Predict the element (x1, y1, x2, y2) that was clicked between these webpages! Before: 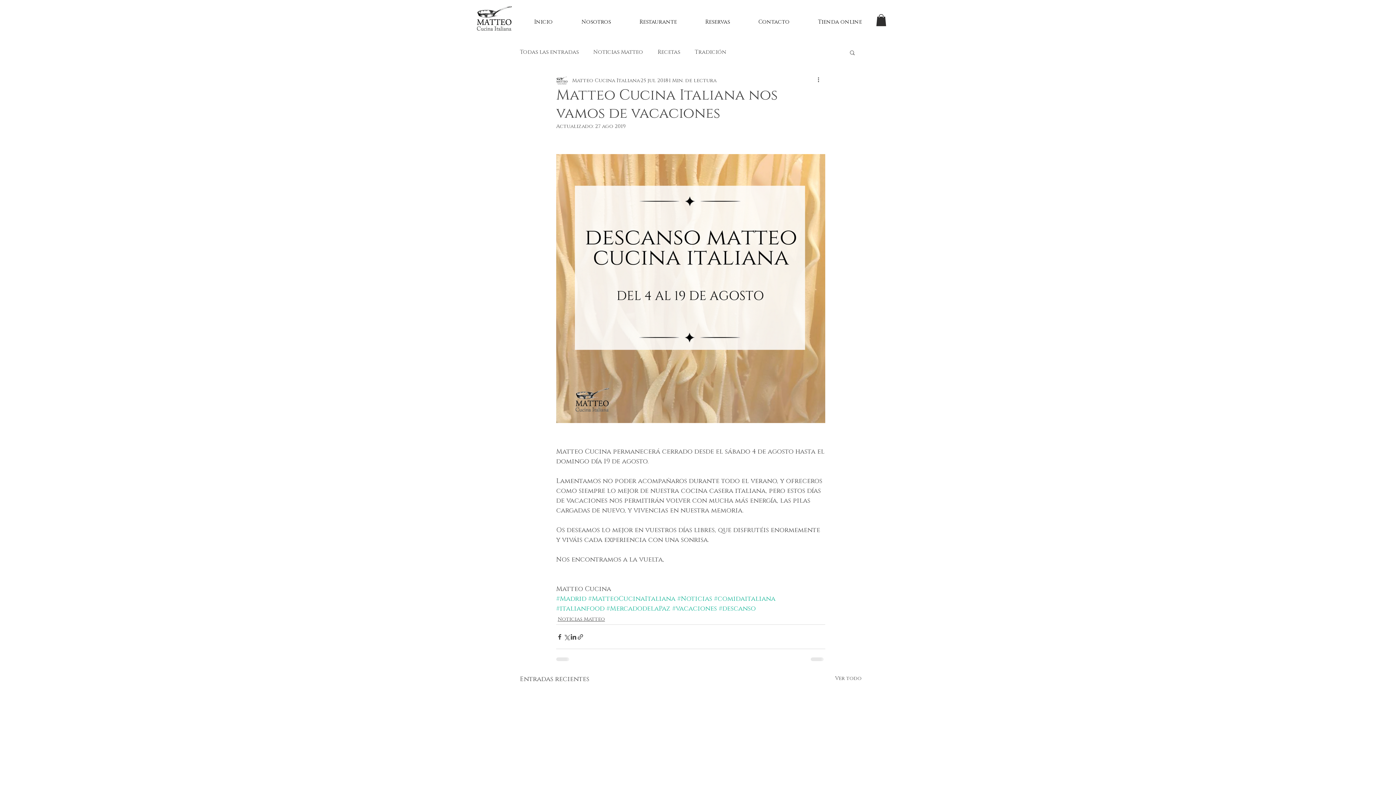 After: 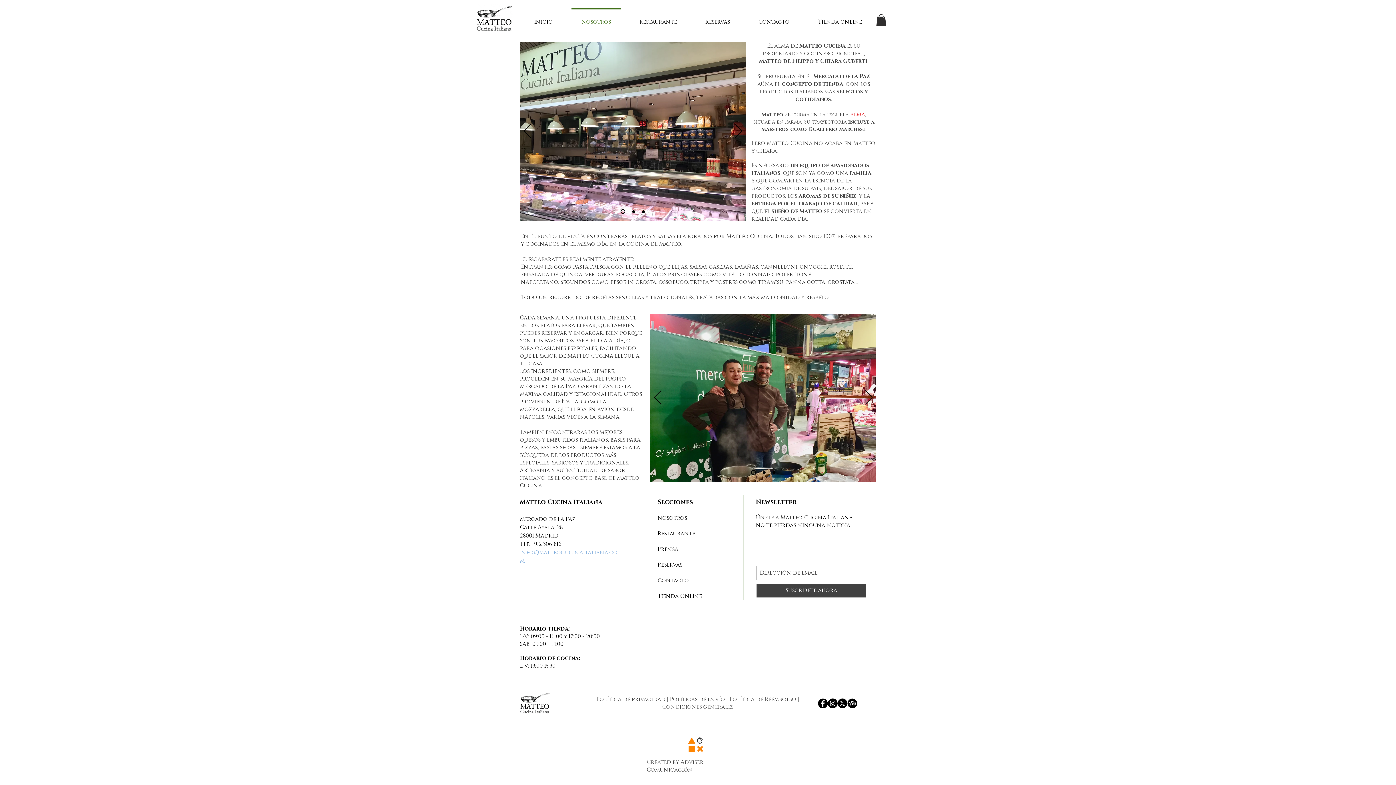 Action: label: Nosotros bbox: (567, 8, 625, 29)